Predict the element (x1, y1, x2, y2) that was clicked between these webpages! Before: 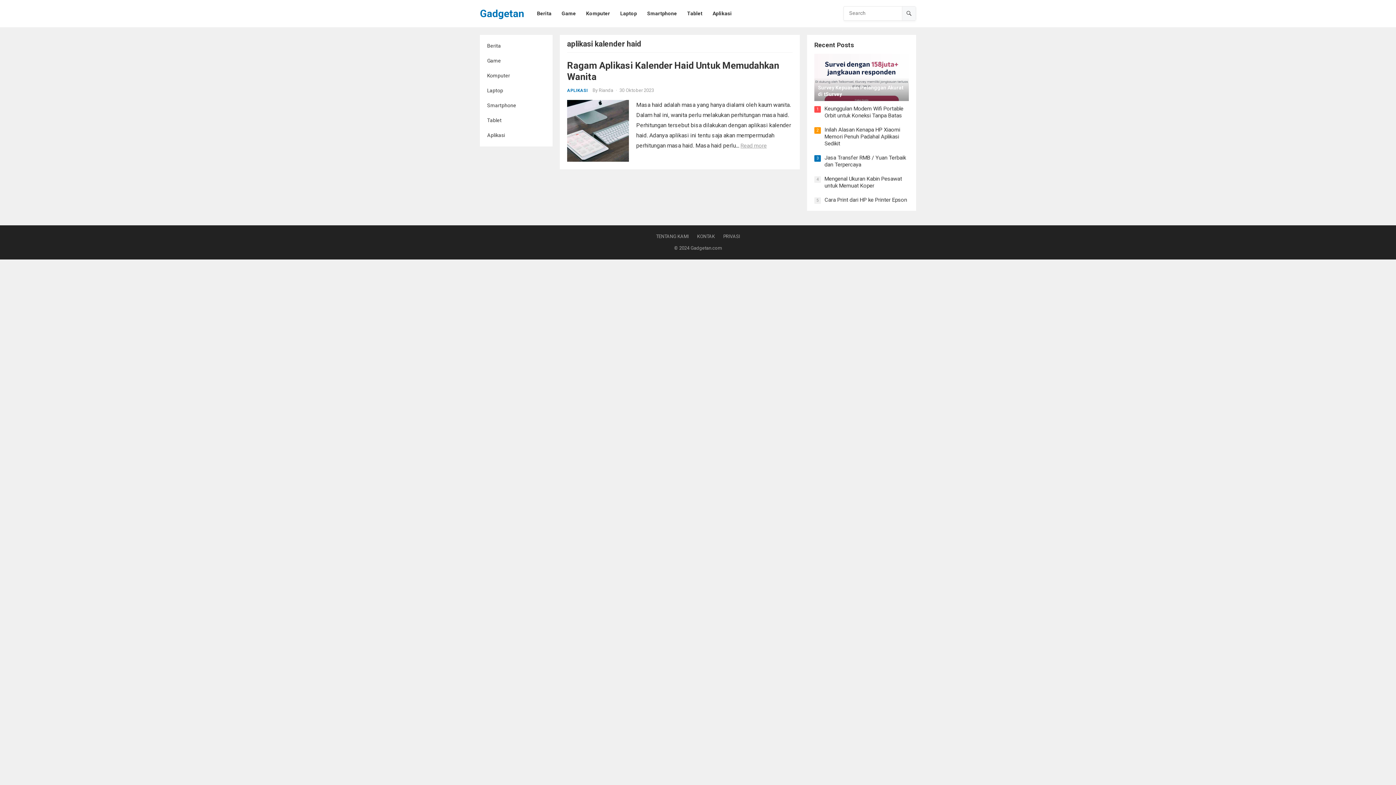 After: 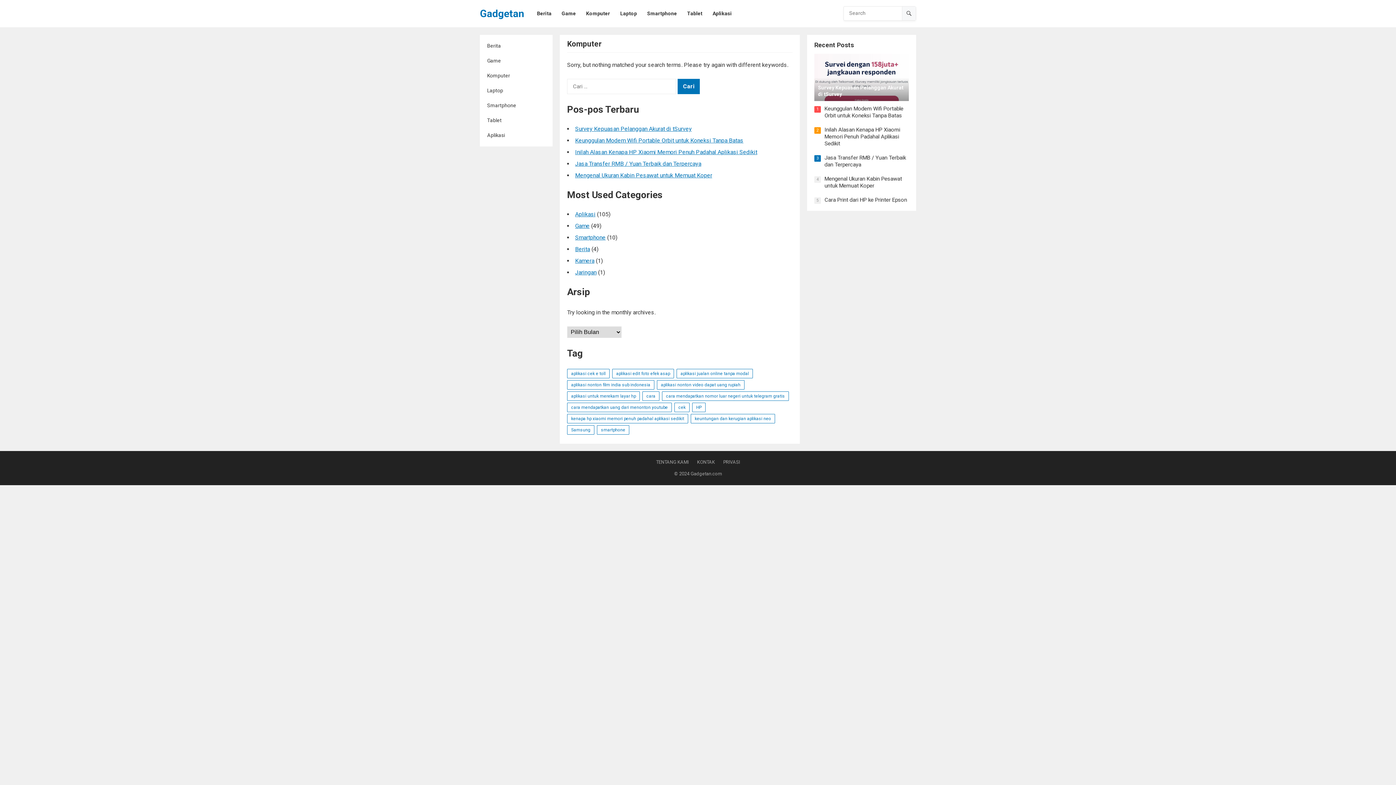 Action: label: Komputer bbox: (581, 0, 614, 27)